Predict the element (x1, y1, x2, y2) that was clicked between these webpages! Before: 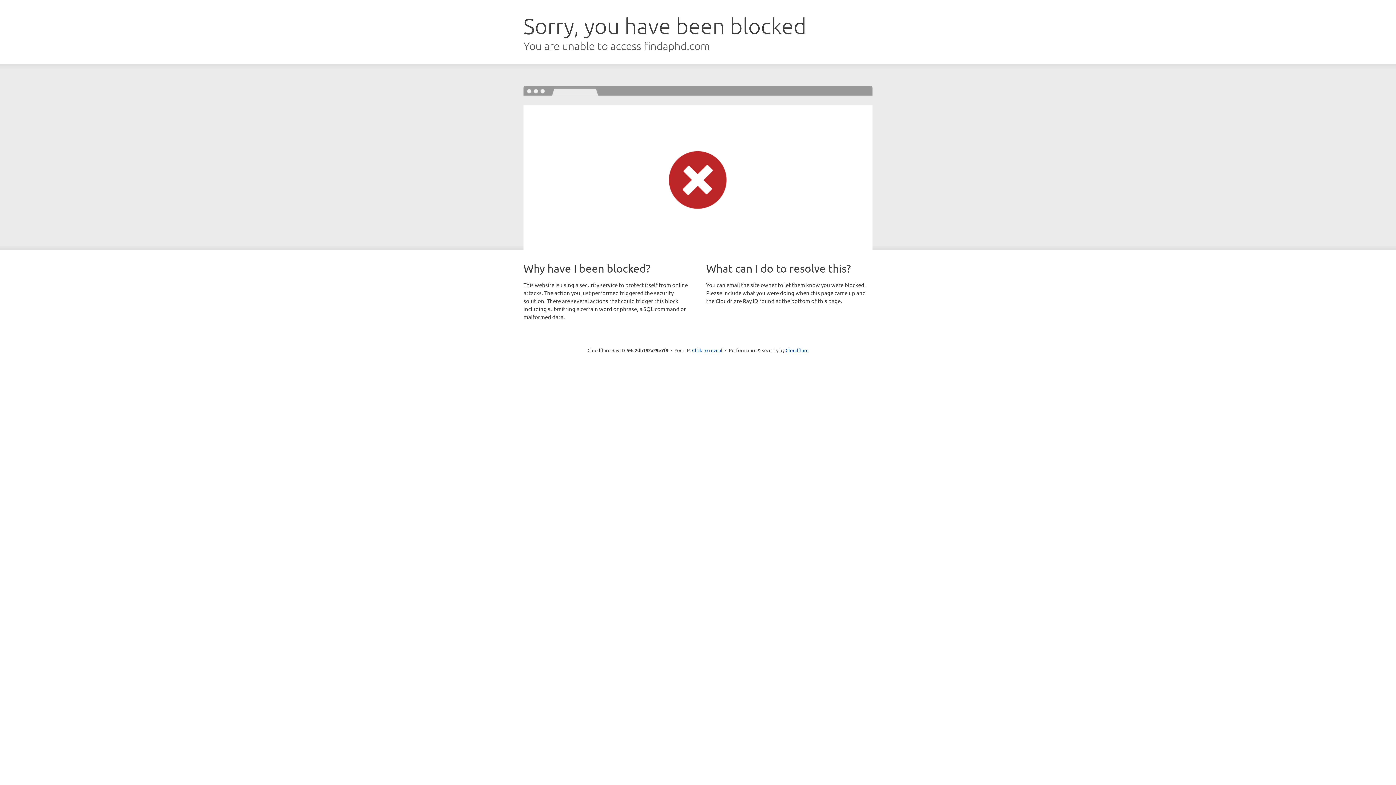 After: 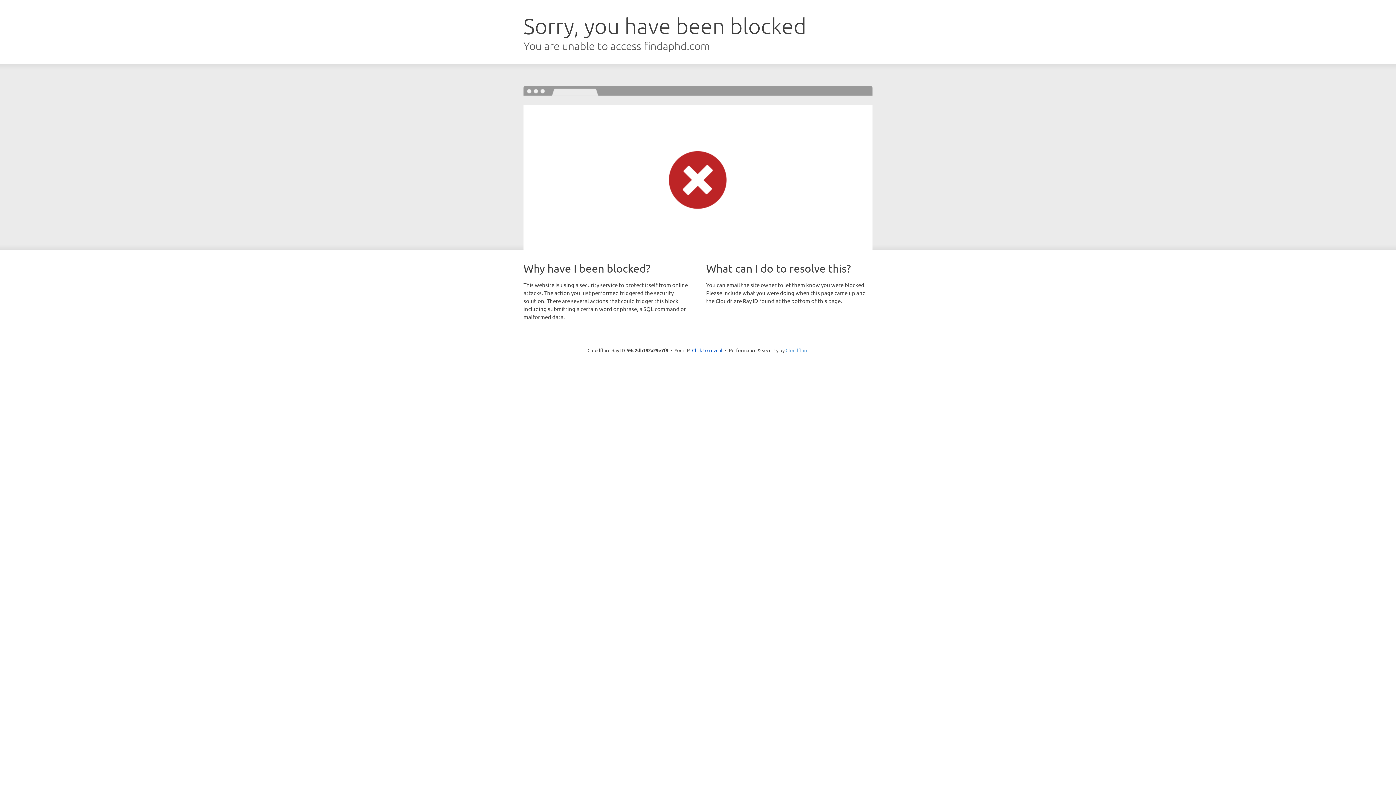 Action: bbox: (785, 347, 808, 353) label: Cloudflare